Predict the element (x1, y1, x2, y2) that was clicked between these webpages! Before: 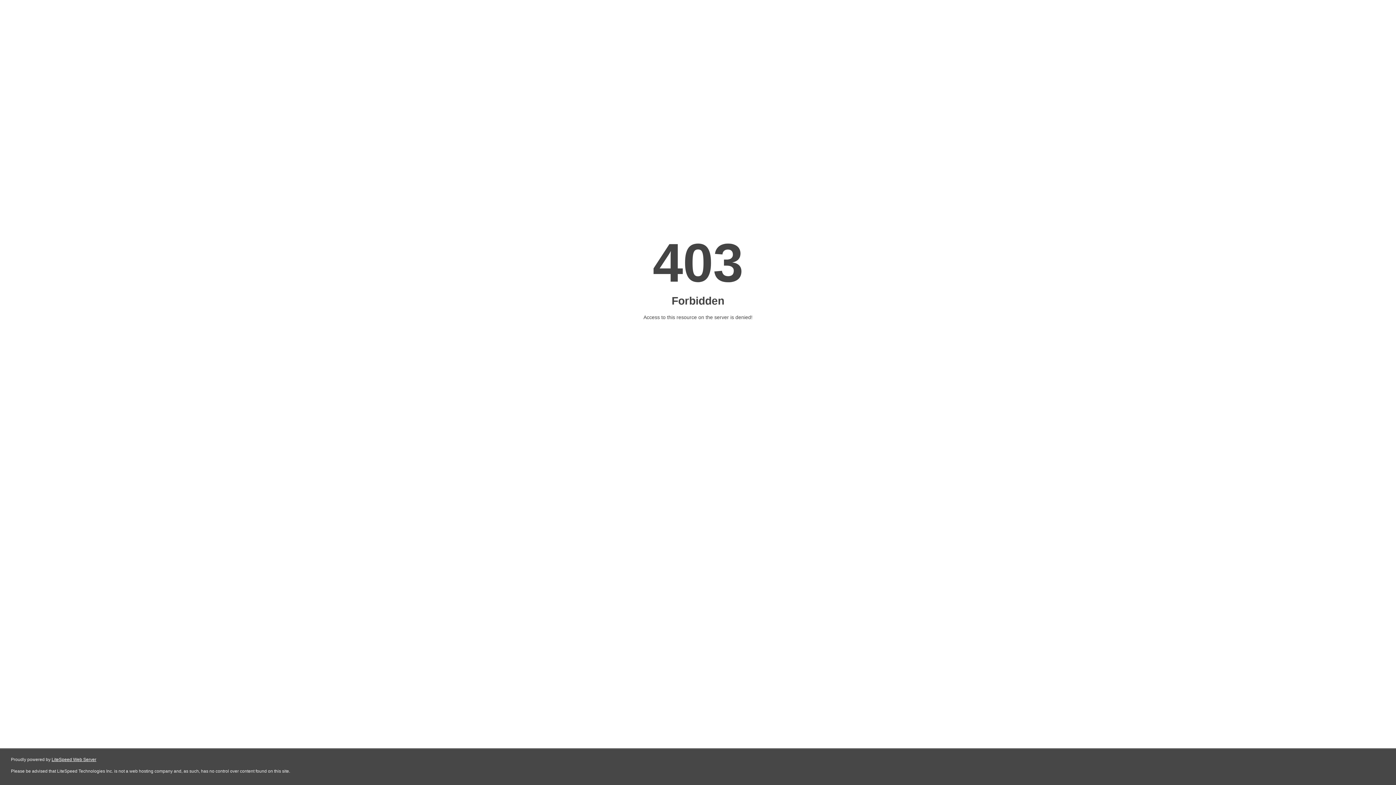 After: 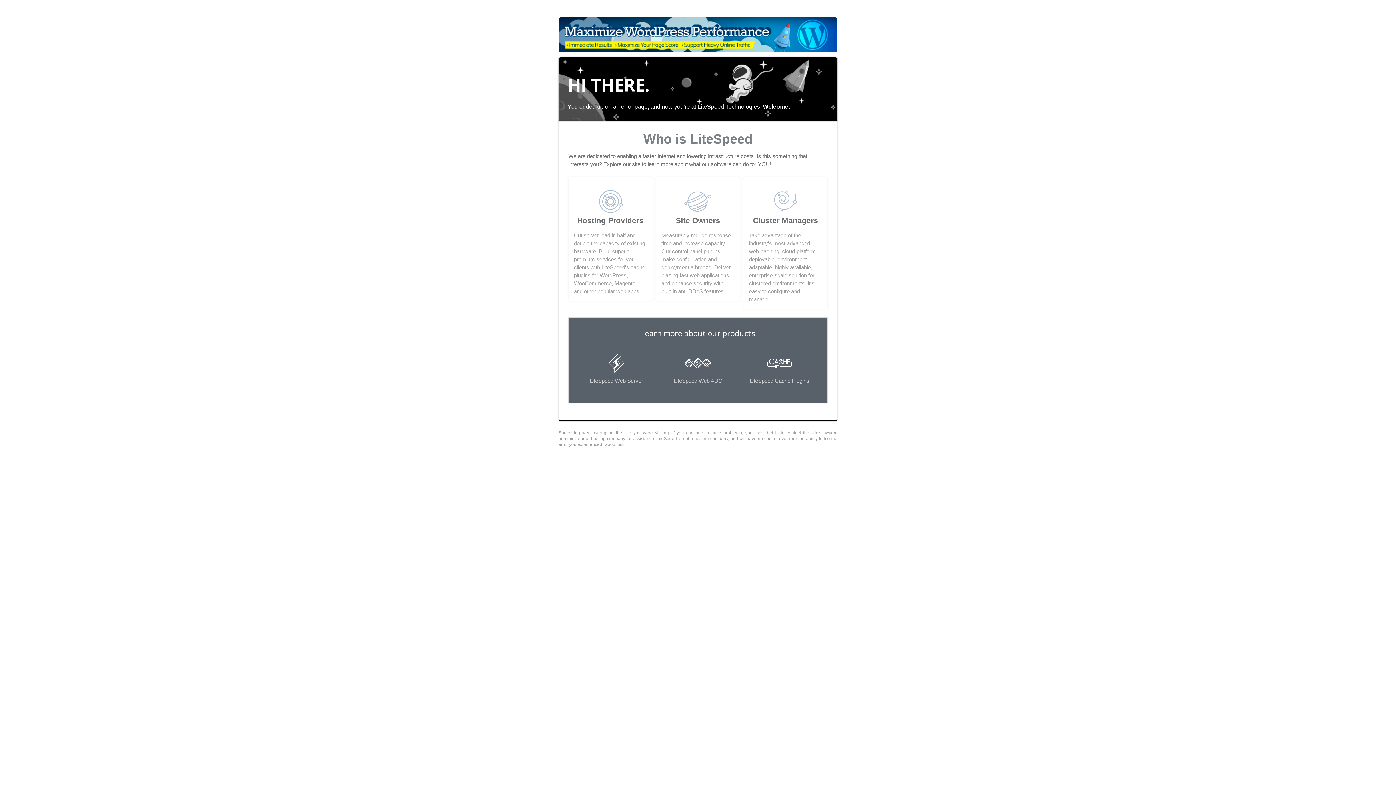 Action: bbox: (51, 757, 96, 762) label: LiteSpeed Web Server